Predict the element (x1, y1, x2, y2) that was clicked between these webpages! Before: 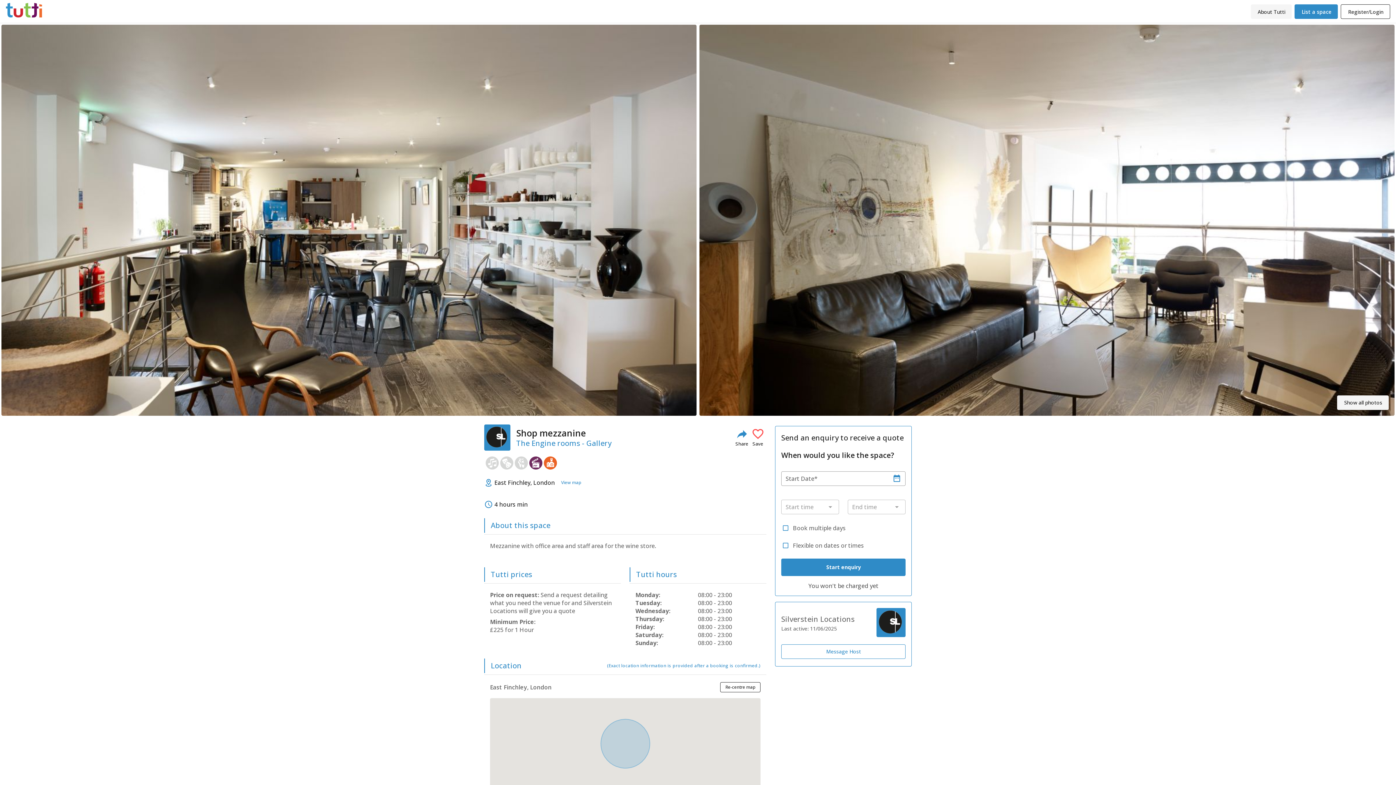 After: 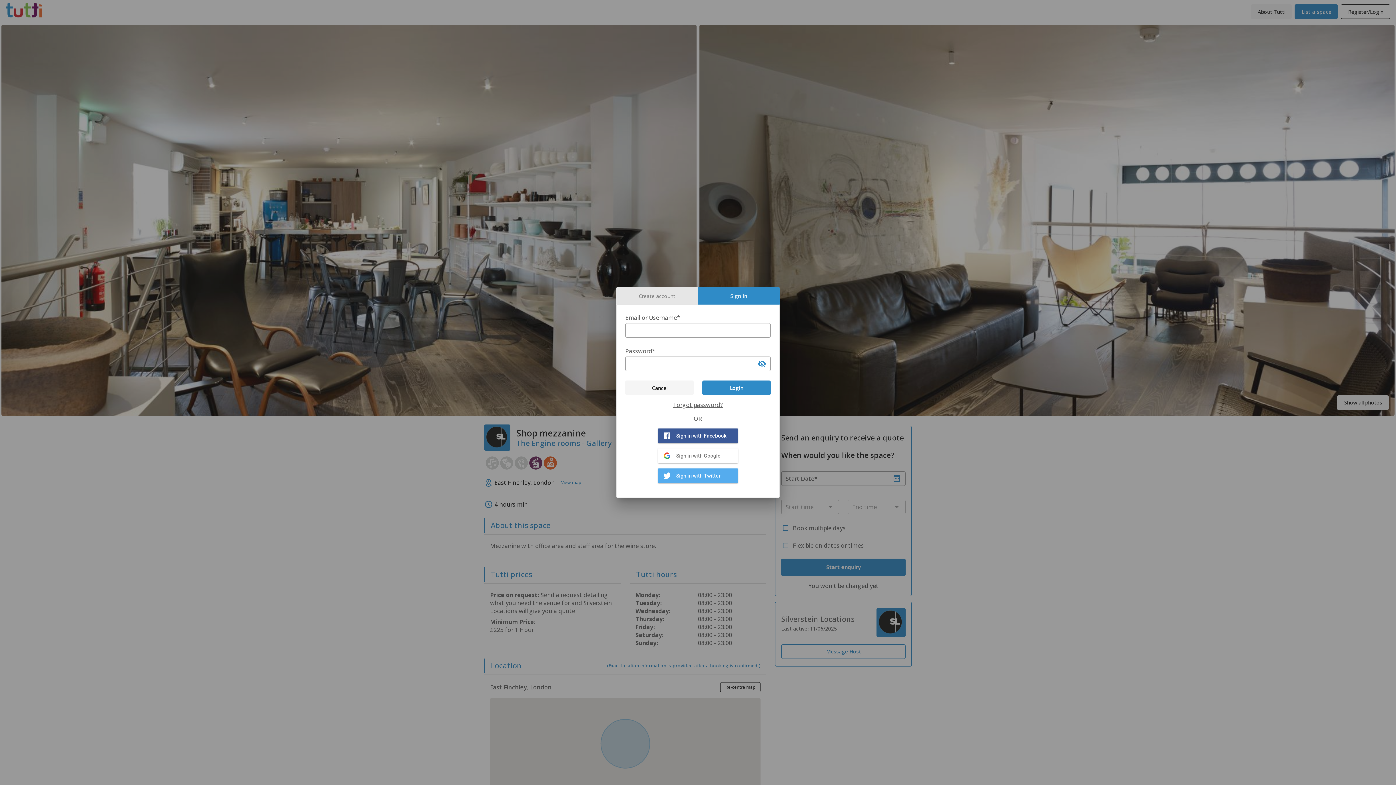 Action: bbox: (1341, 4, 1390, 18) label: Register/Login